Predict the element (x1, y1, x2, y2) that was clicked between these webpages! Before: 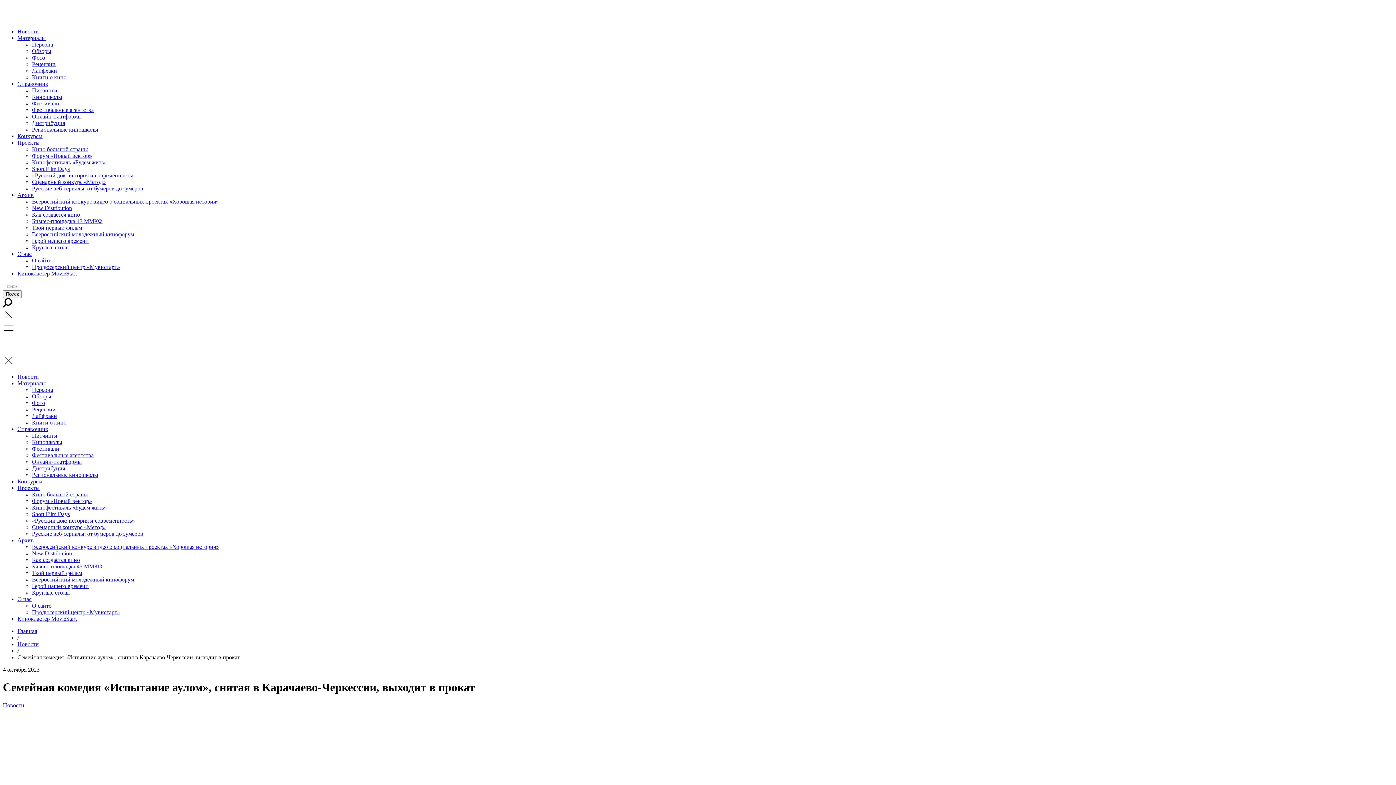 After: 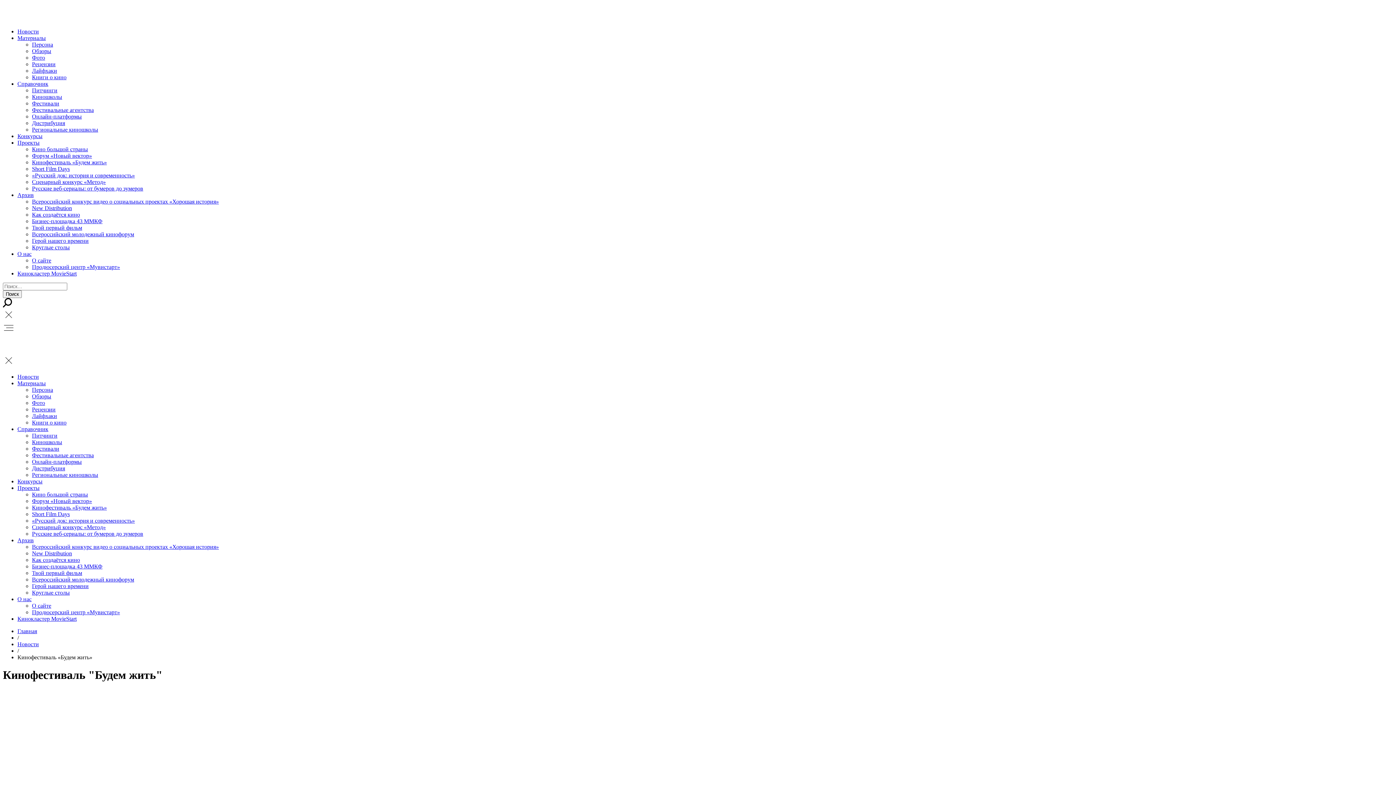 Action: bbox: (32, 159, 106, 165) label: Кинофестиваль «Будем жить»